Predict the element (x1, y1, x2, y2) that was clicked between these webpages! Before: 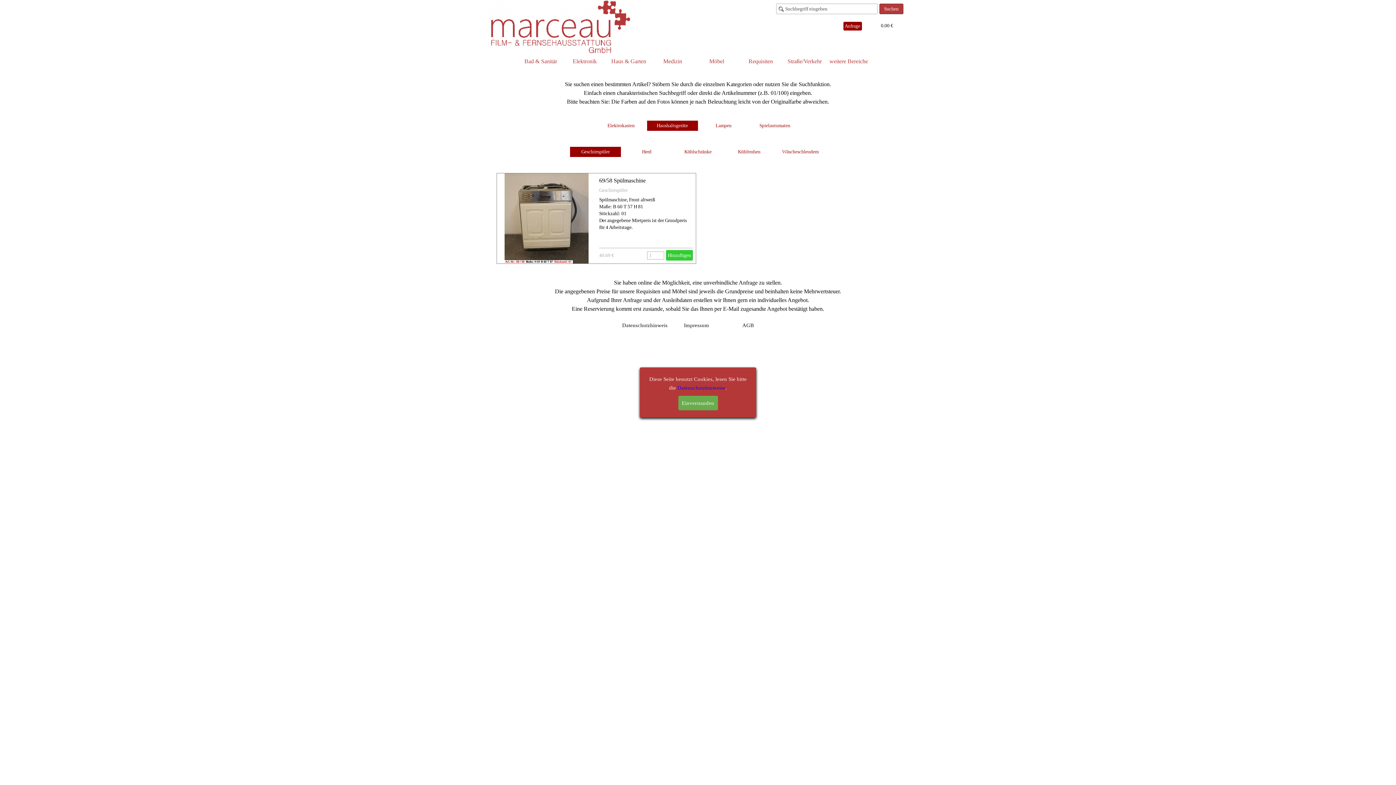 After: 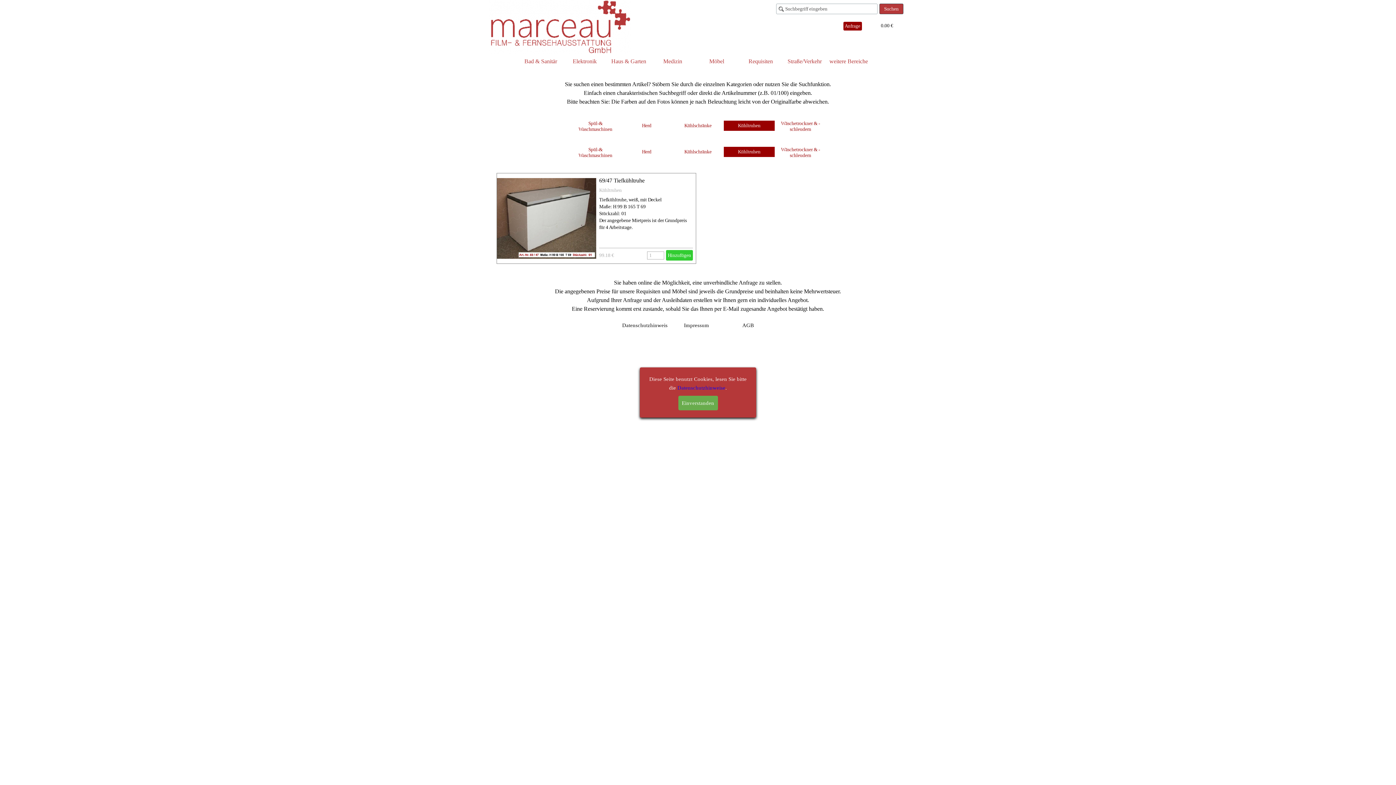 Action: label: Kühltruhen bbox: (725, 146, 773, 157)